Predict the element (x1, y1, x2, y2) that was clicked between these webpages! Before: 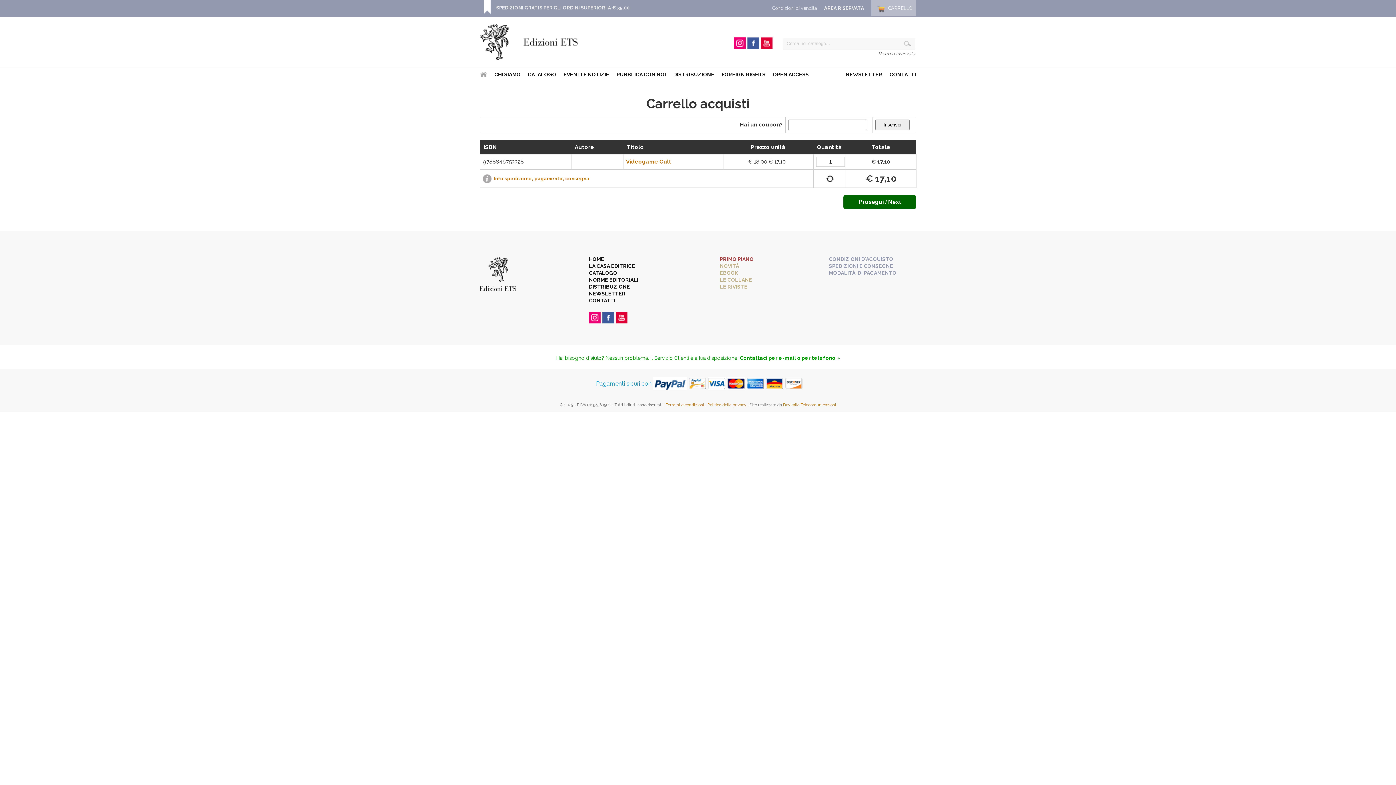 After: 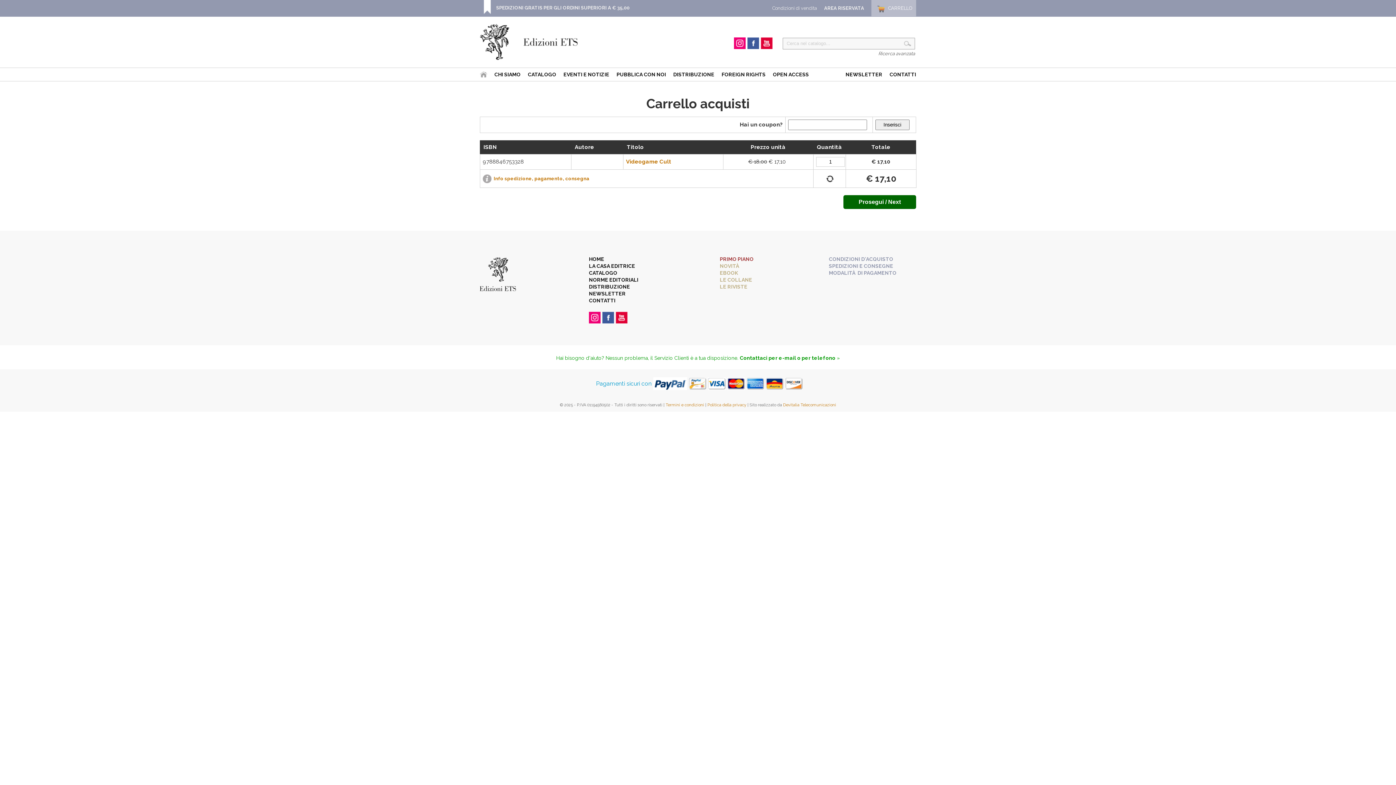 Action: bbox: (589, 312, 600, 323)